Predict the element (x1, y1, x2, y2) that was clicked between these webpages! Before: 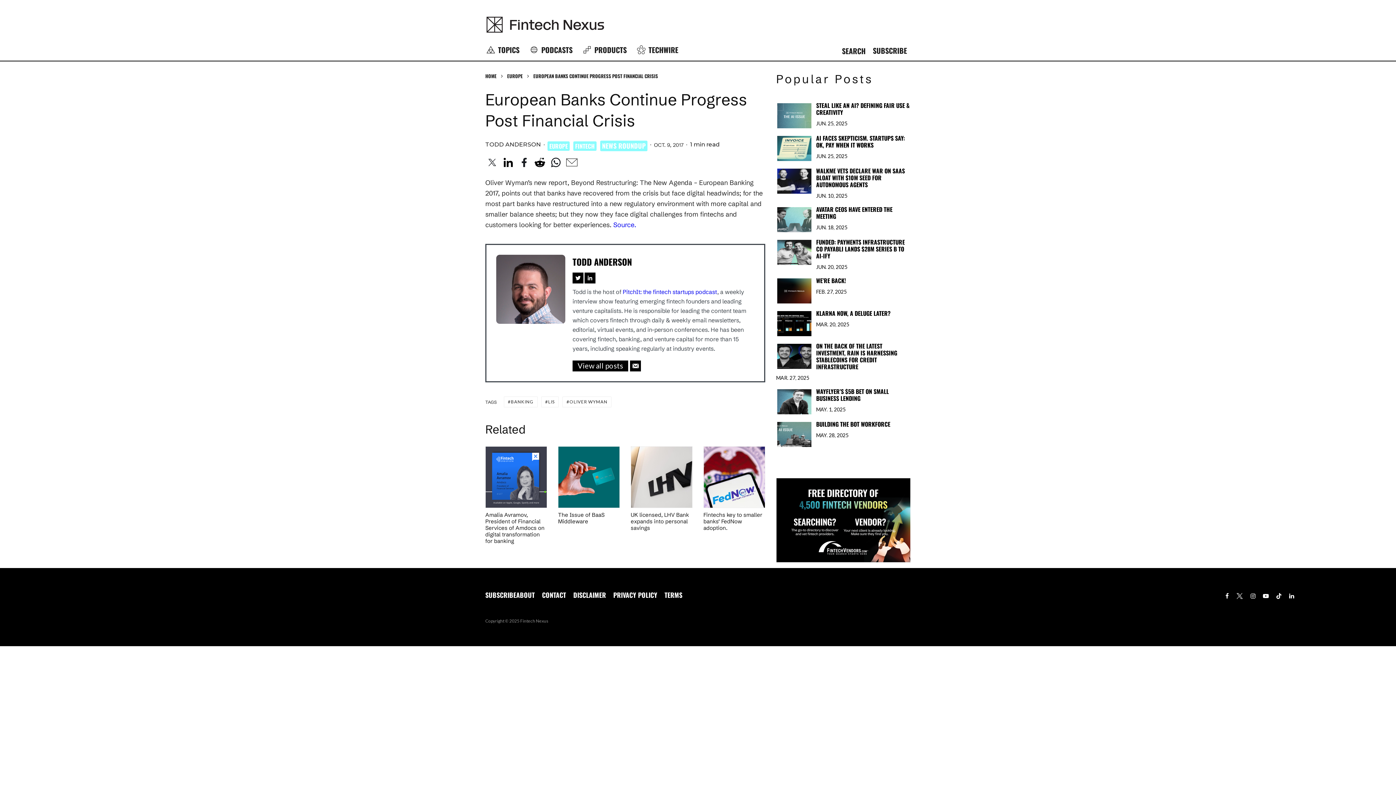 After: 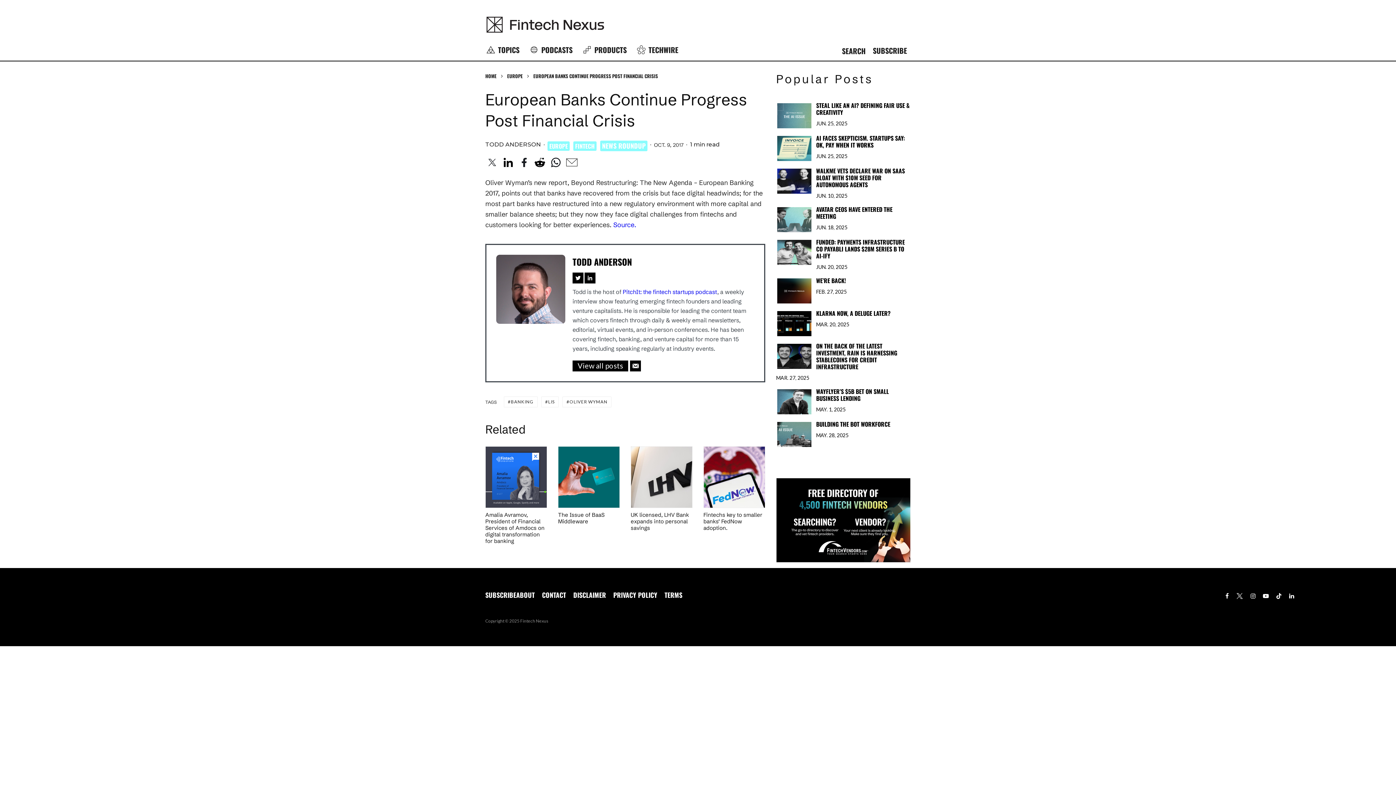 Action: bbox: (483, 153, 501, 171) label: Twitter